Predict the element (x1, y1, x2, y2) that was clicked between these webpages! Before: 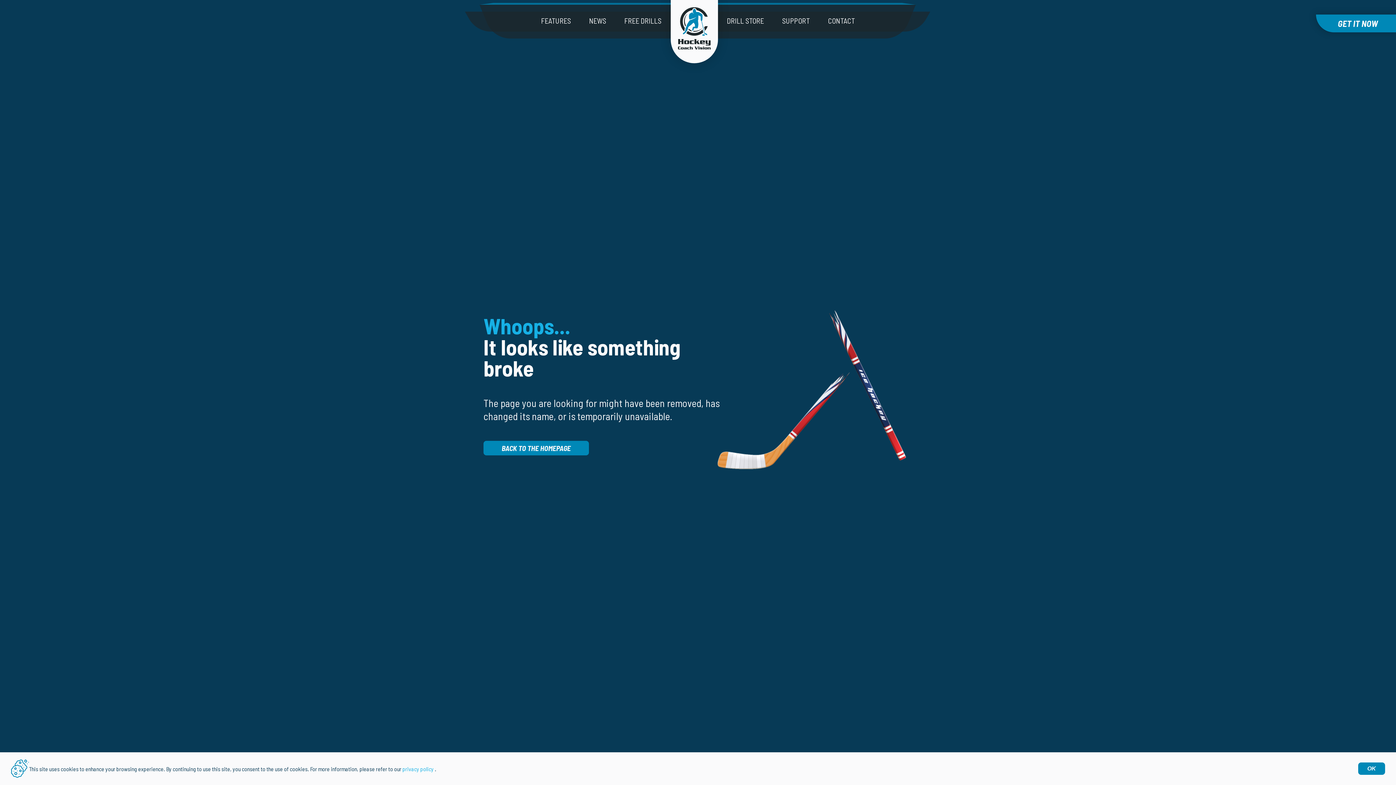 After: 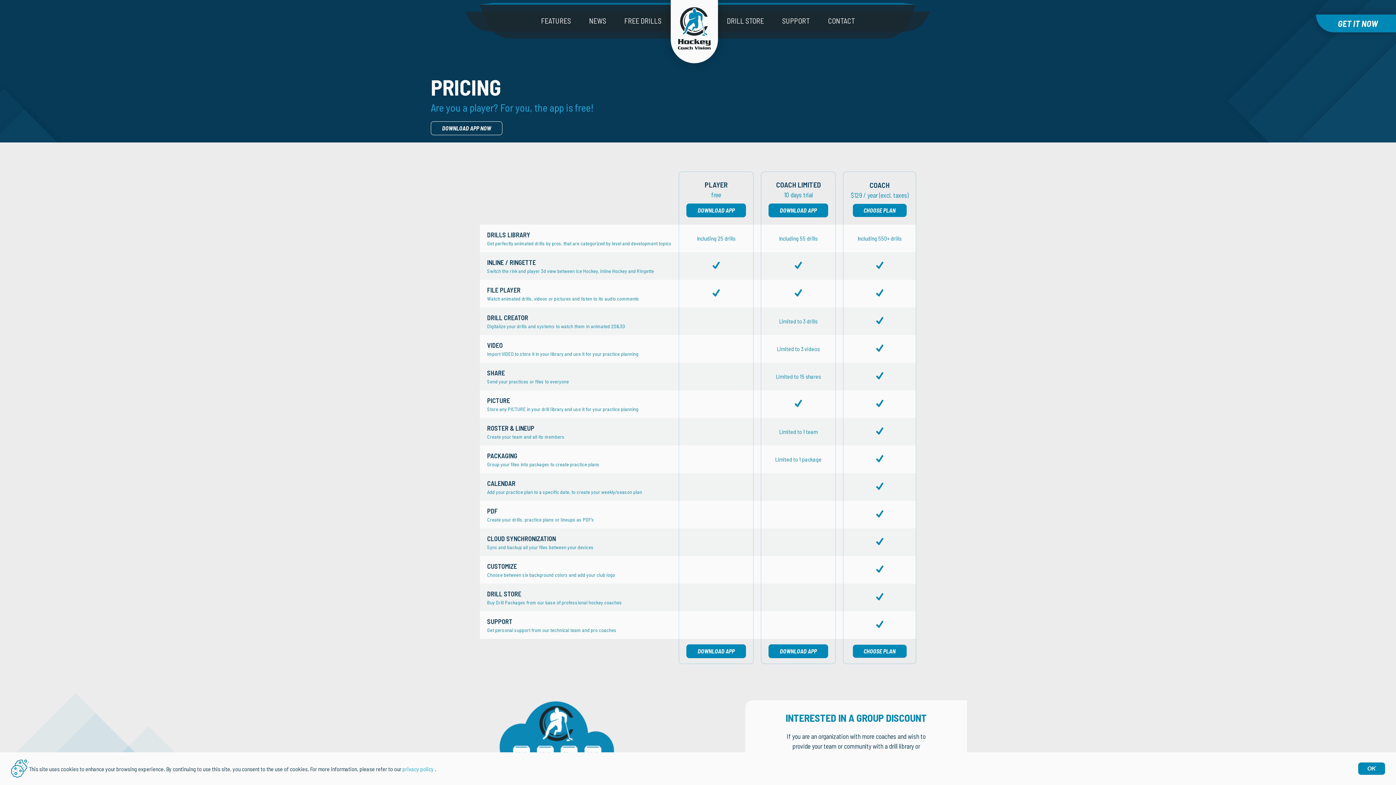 Action: label: GET IT NOW bbox: (1316, 14, 1396, 32)